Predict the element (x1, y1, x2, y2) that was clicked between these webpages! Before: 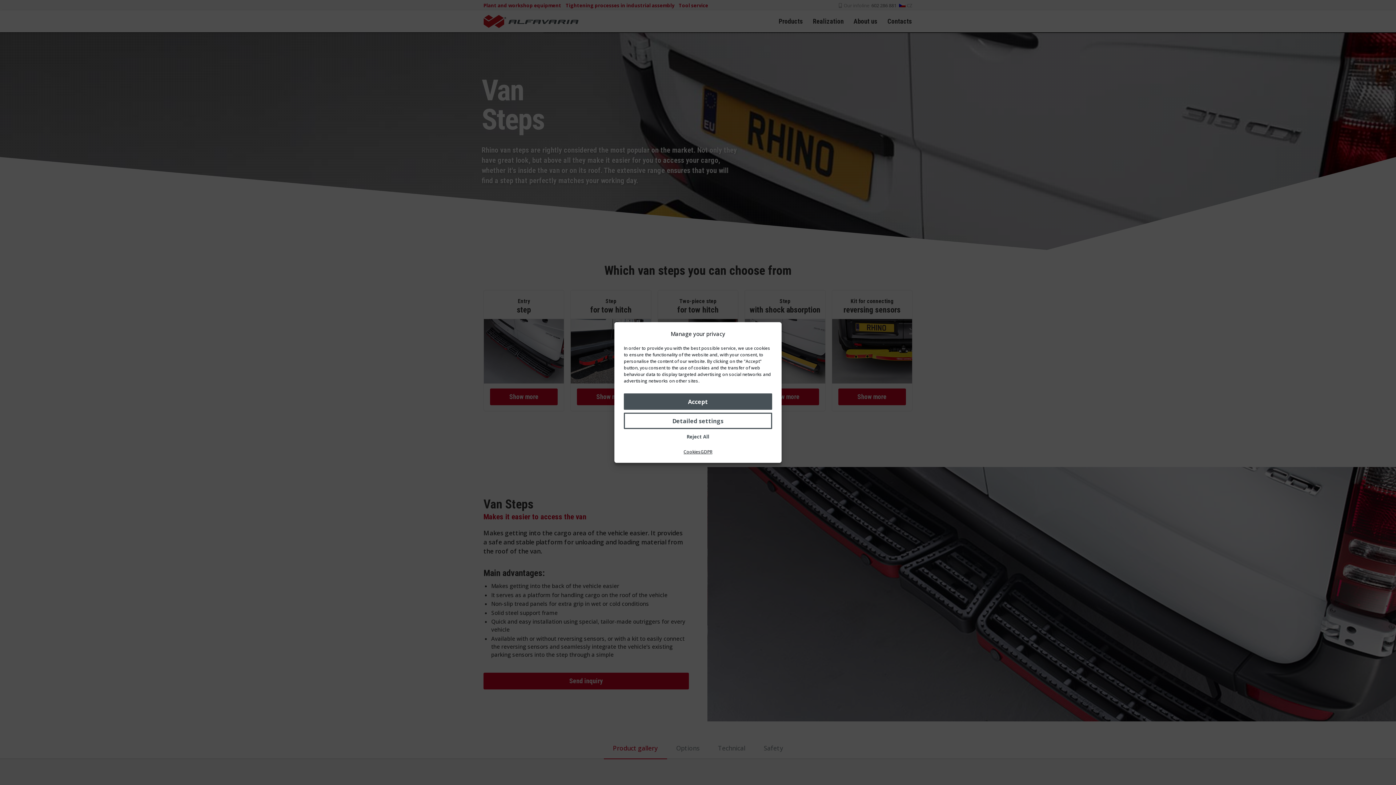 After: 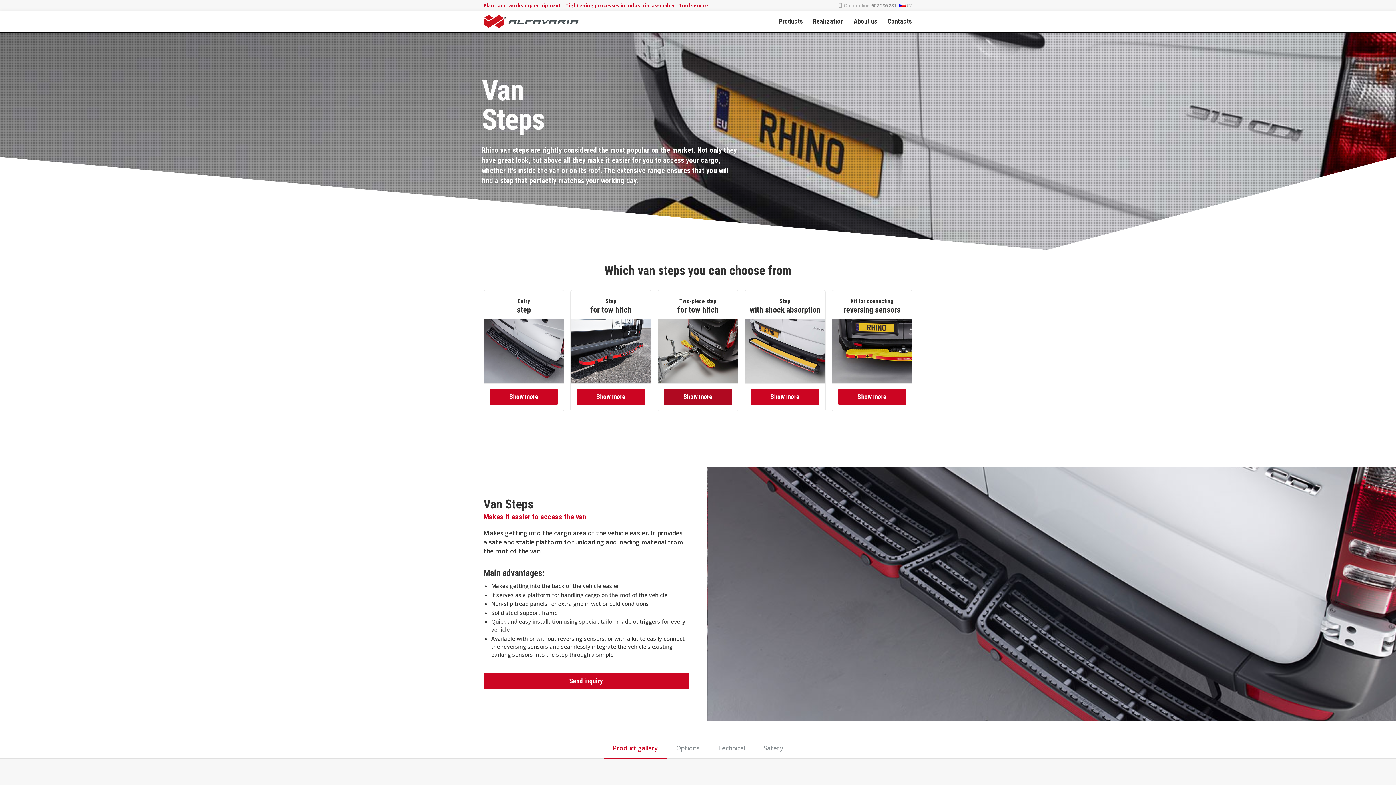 Action: label: Accept bbox: (624, 393, 772, 410)